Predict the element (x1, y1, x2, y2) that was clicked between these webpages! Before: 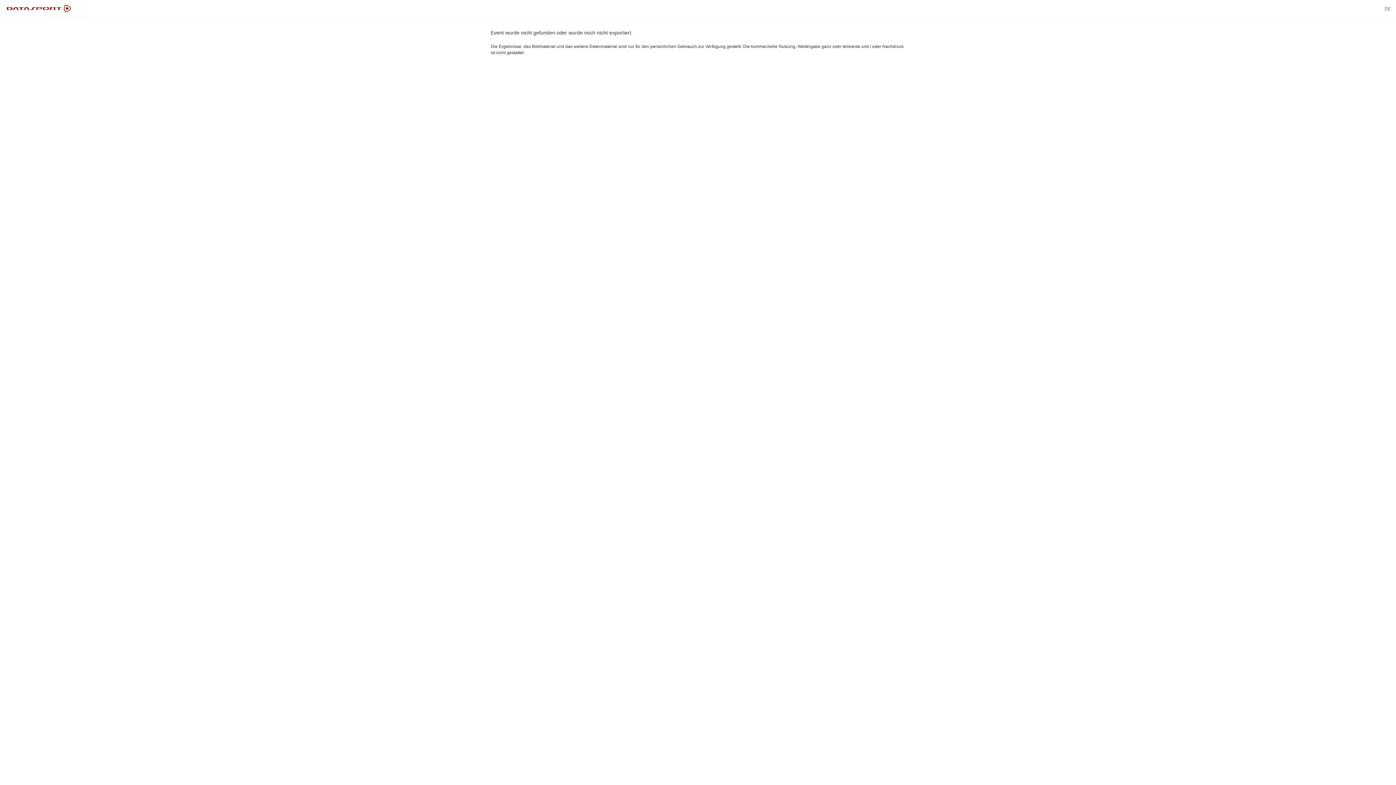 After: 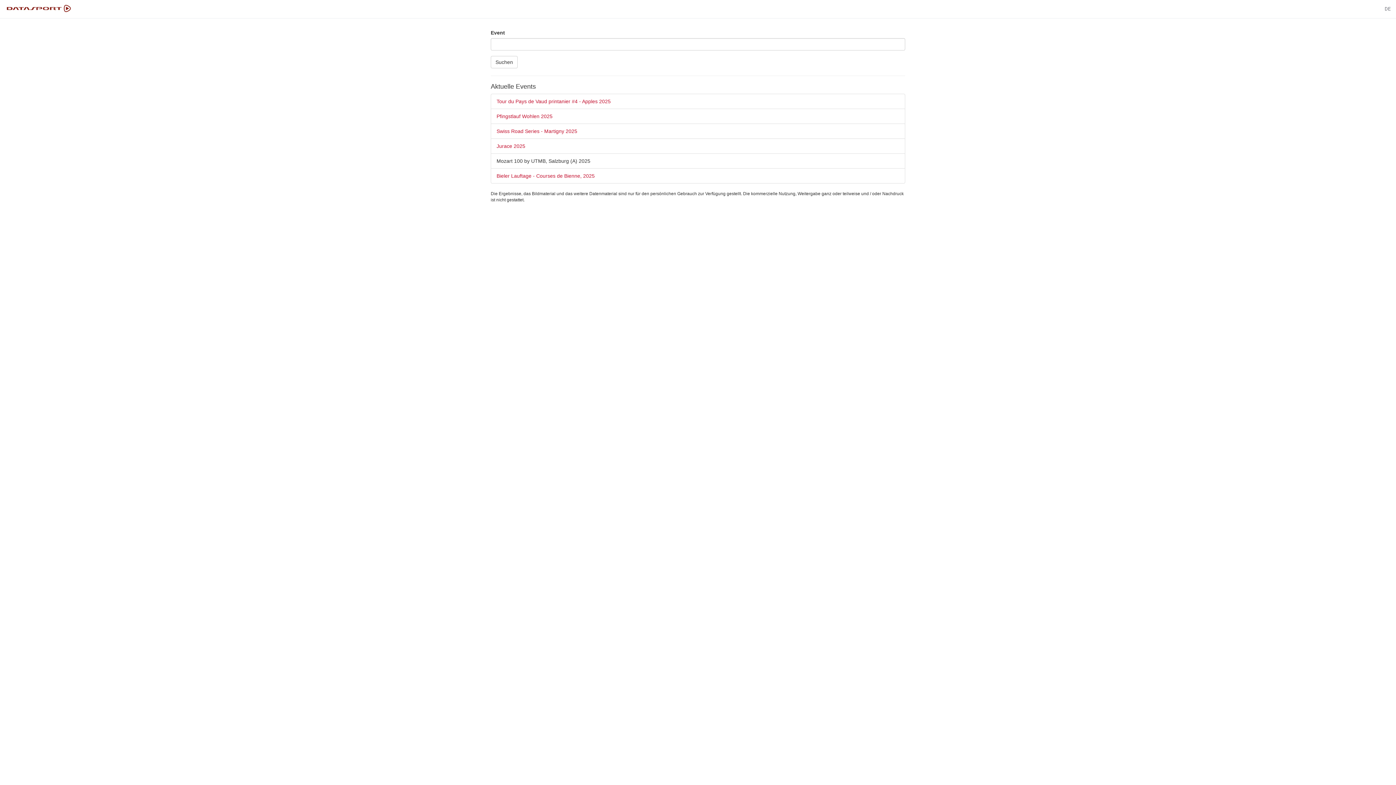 Action: bbox: (0, 0, 76, 18)